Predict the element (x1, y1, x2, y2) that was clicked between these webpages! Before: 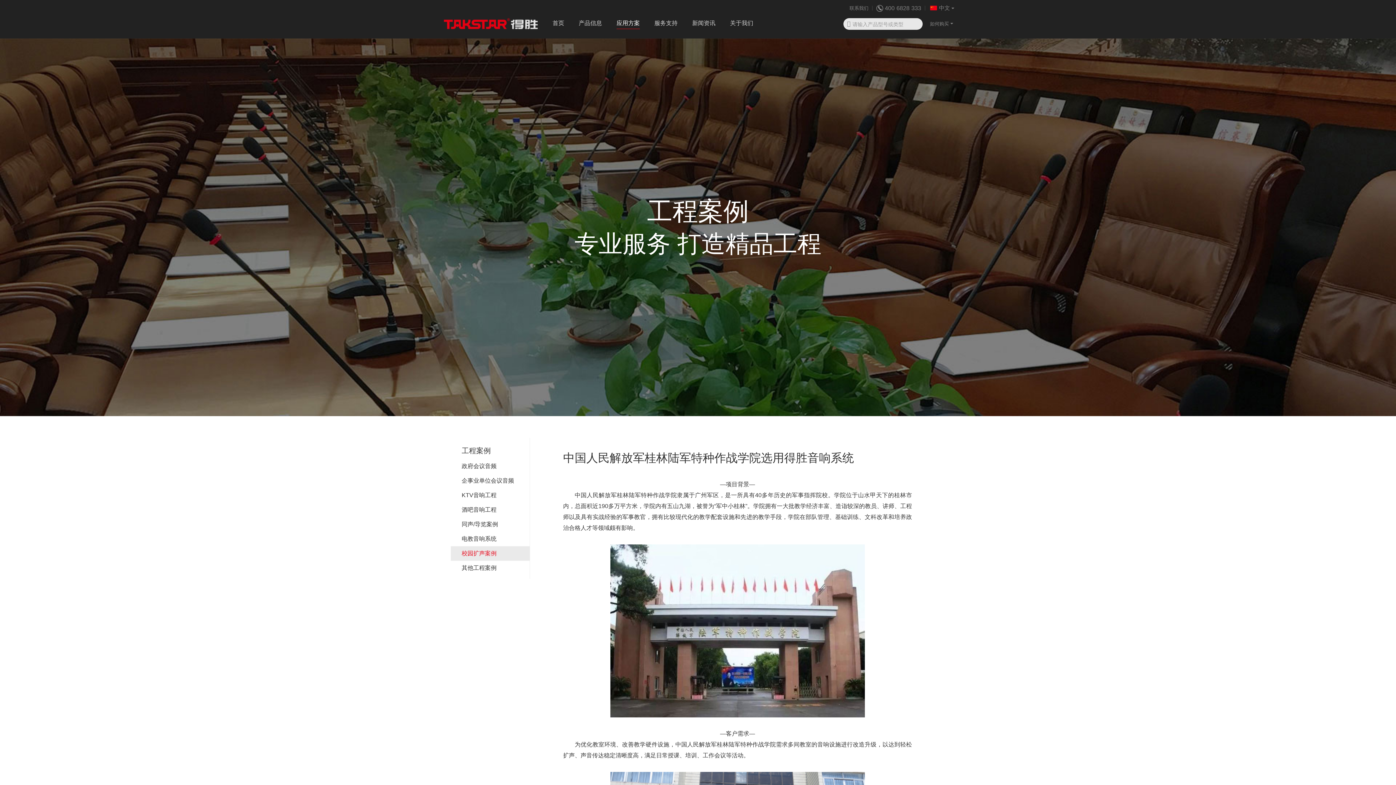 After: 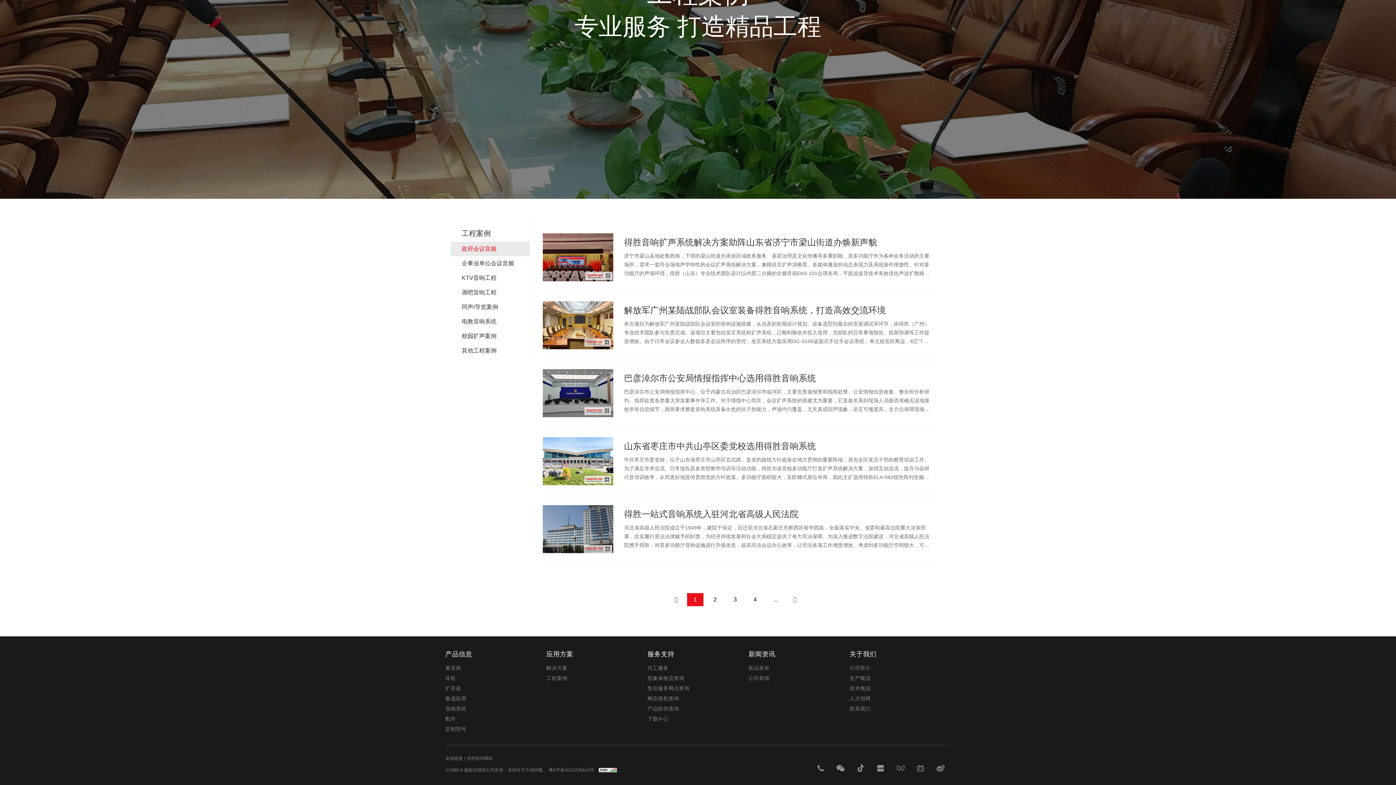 Action: label: 政府会议音频 bbox: (456, 459, 496, 473)